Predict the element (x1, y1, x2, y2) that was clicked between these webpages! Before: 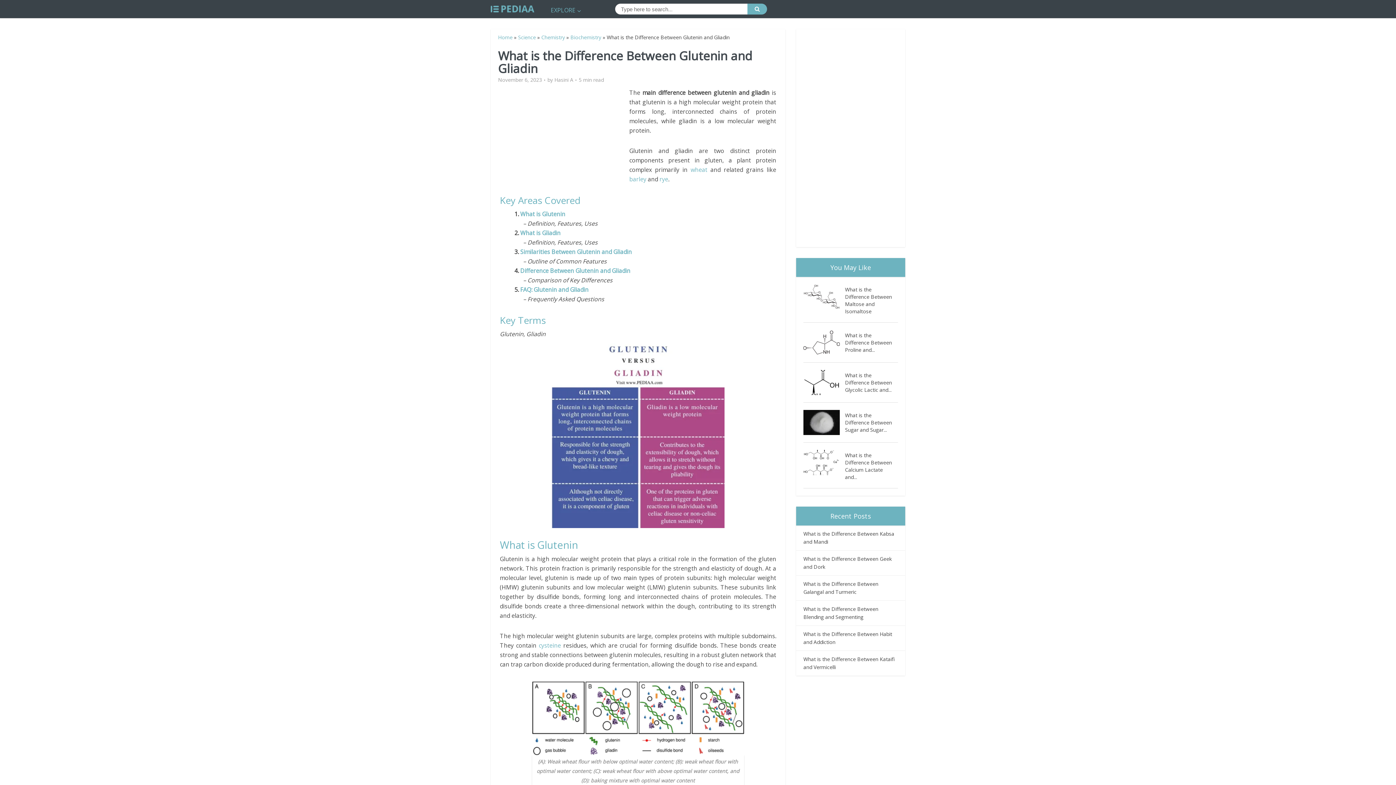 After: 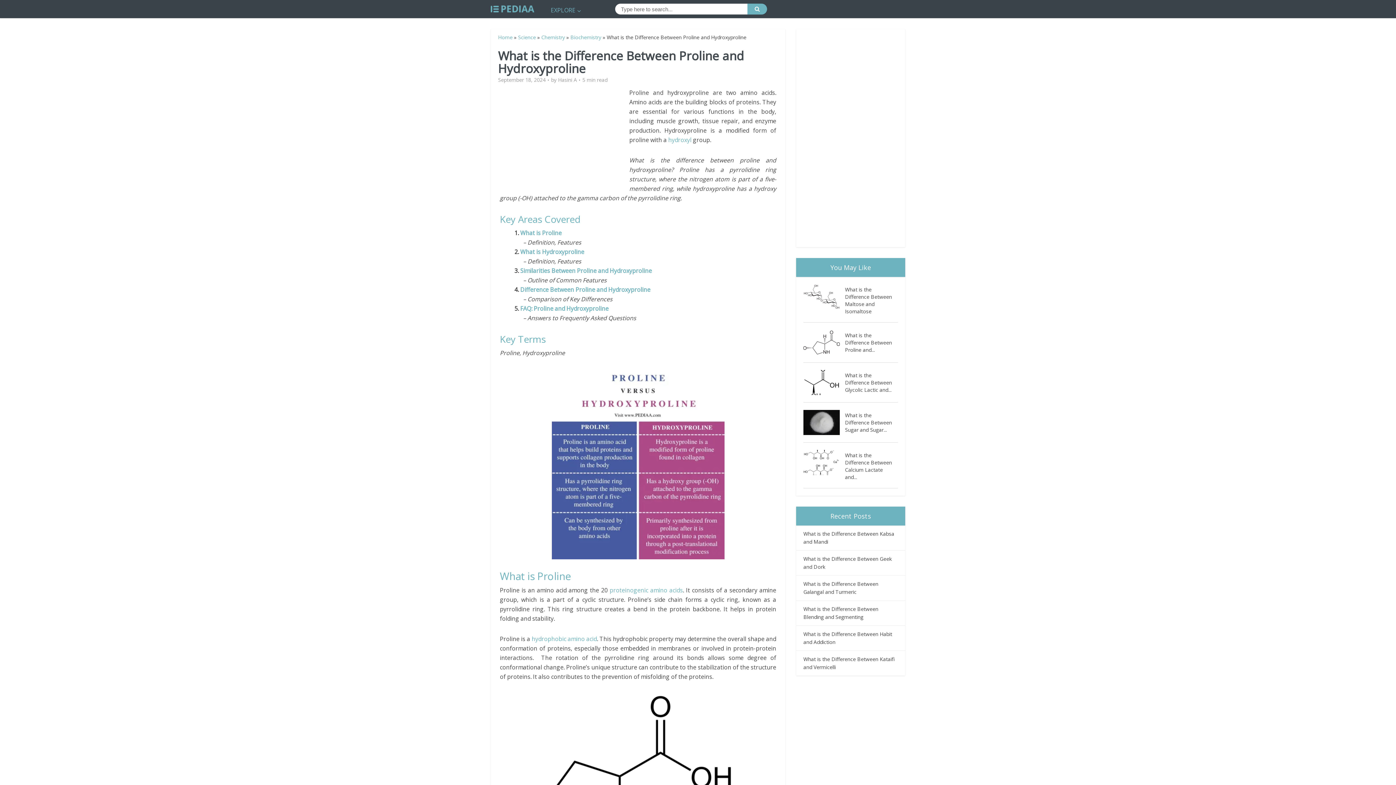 Action: label: What is the Difference Between Proline and... bbox: (845, 330, 898, 353)